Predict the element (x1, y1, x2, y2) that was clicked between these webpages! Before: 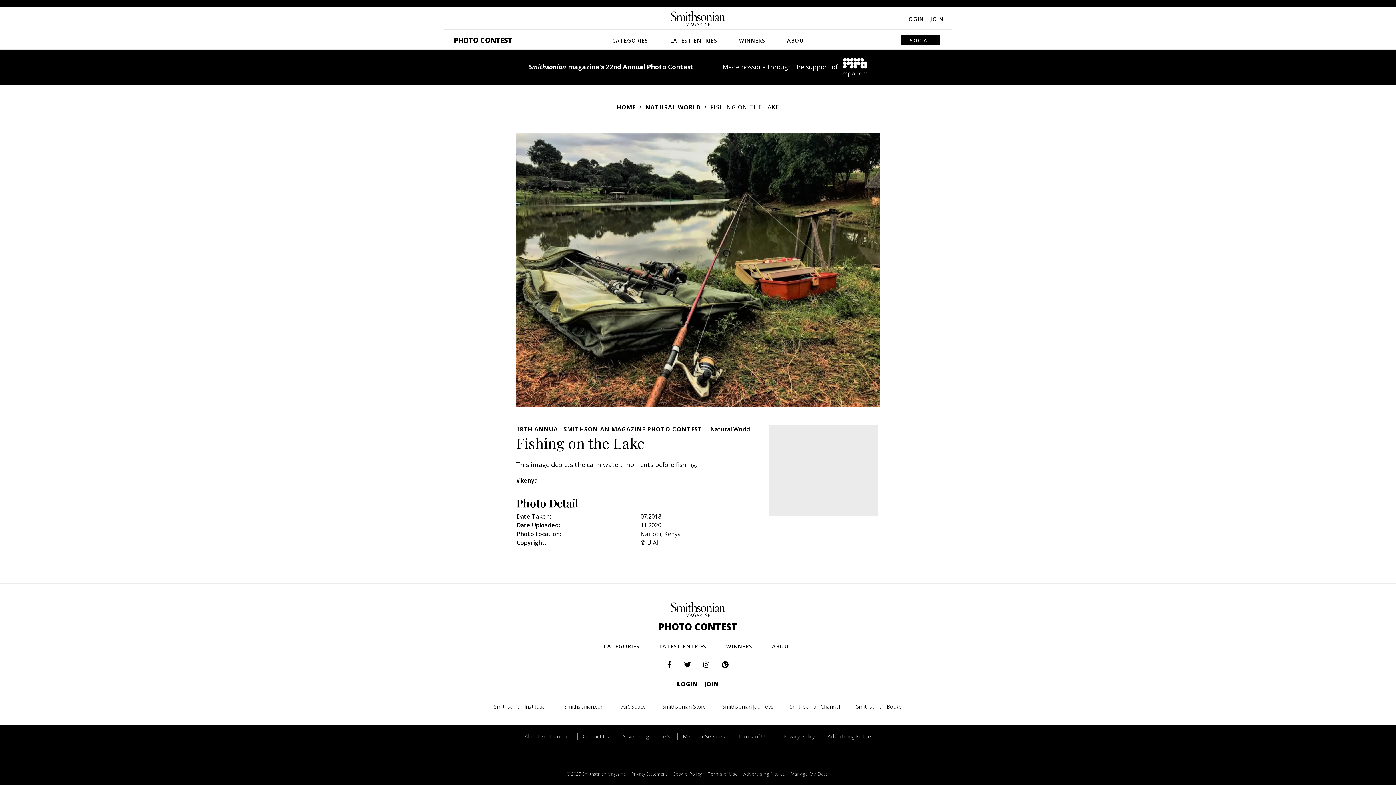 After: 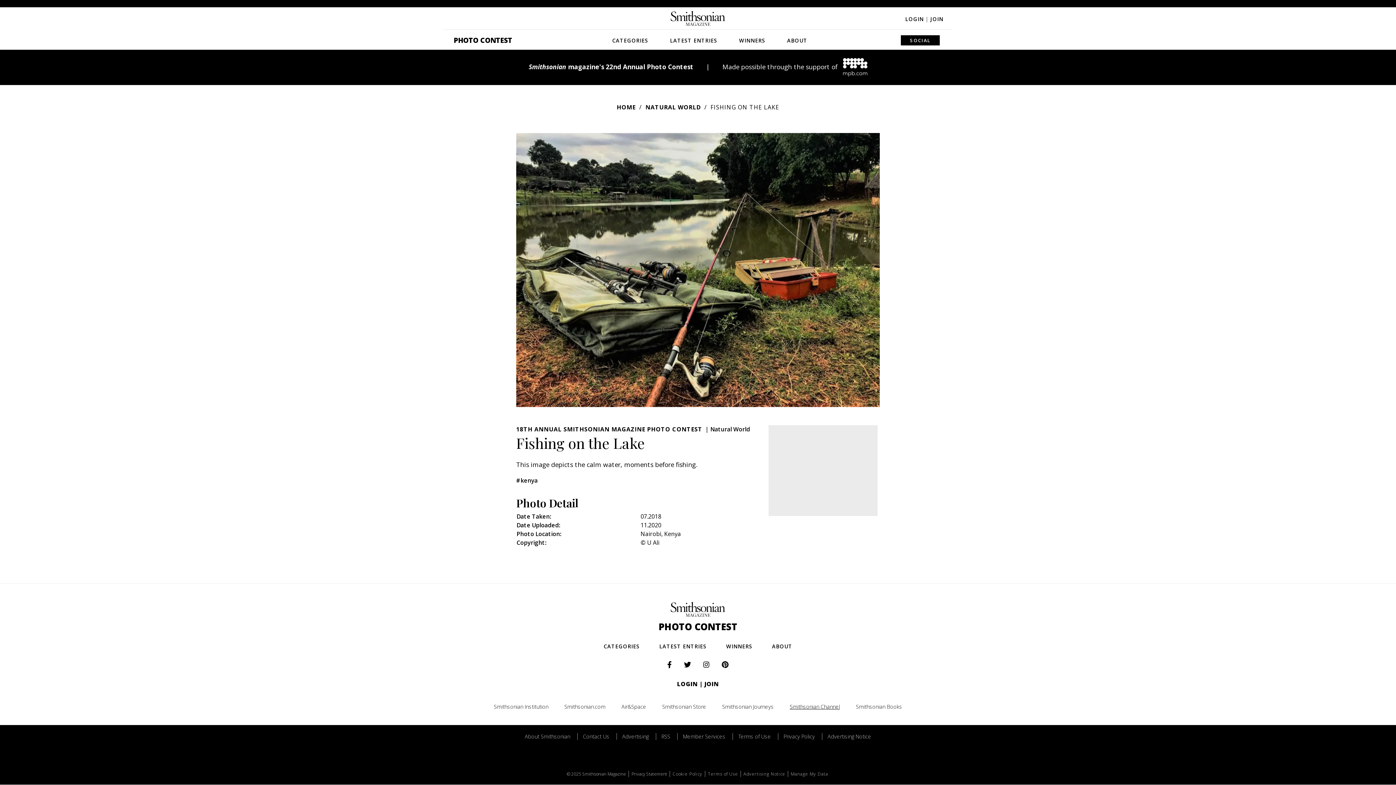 Action: label: Smithsonian Channel bbox: (782, 703, 847, 710)